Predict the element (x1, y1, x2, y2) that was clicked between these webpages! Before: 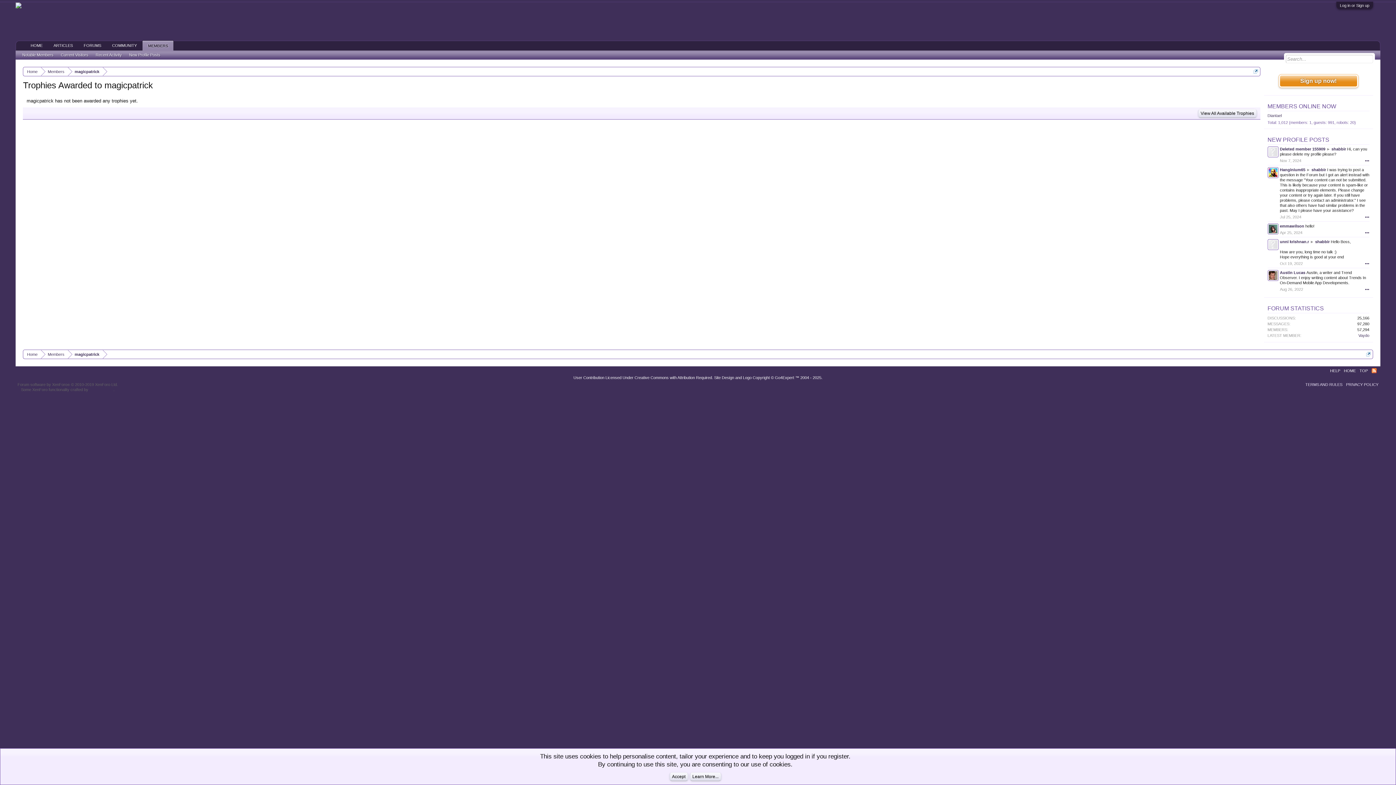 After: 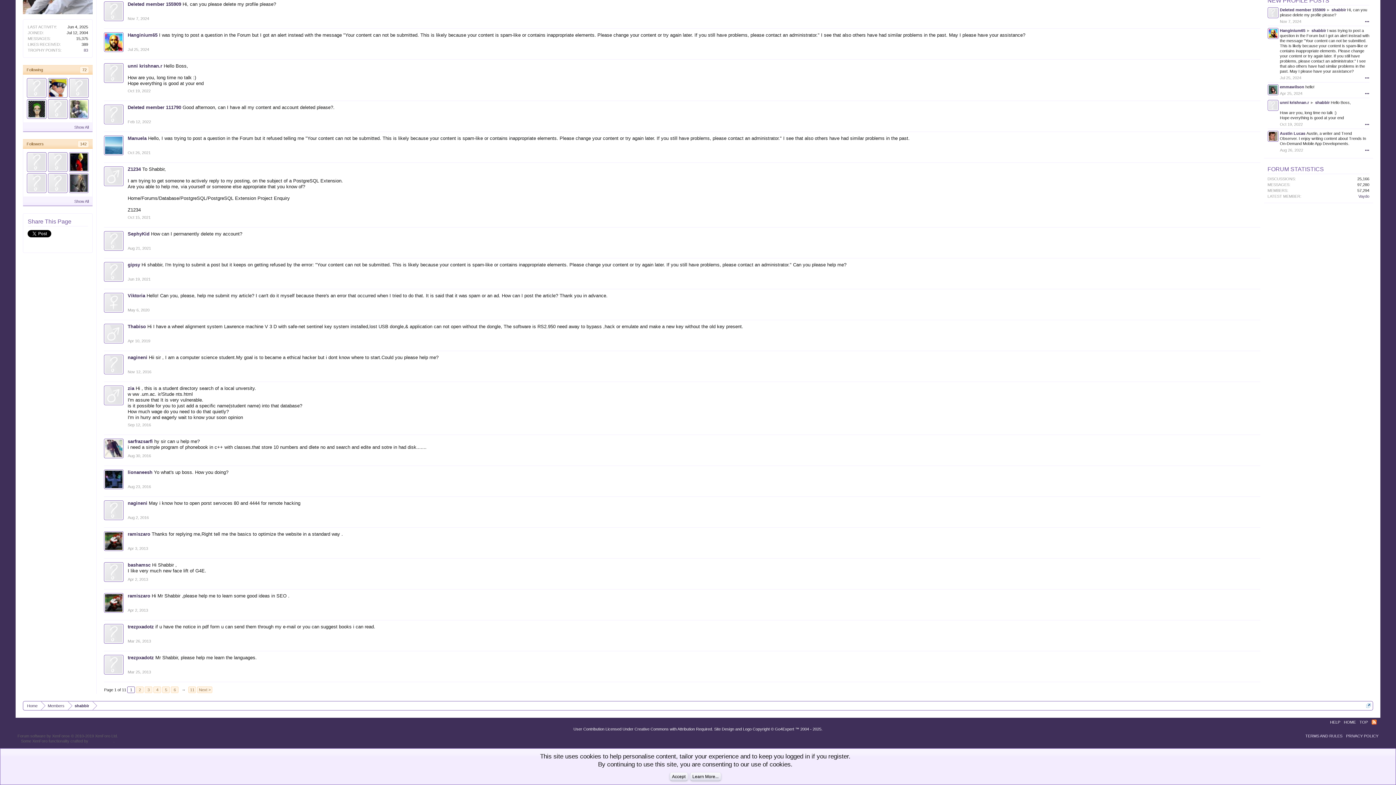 Action: label: Oct 19, 2022 bbox: (1280, 261, 1303, 266)